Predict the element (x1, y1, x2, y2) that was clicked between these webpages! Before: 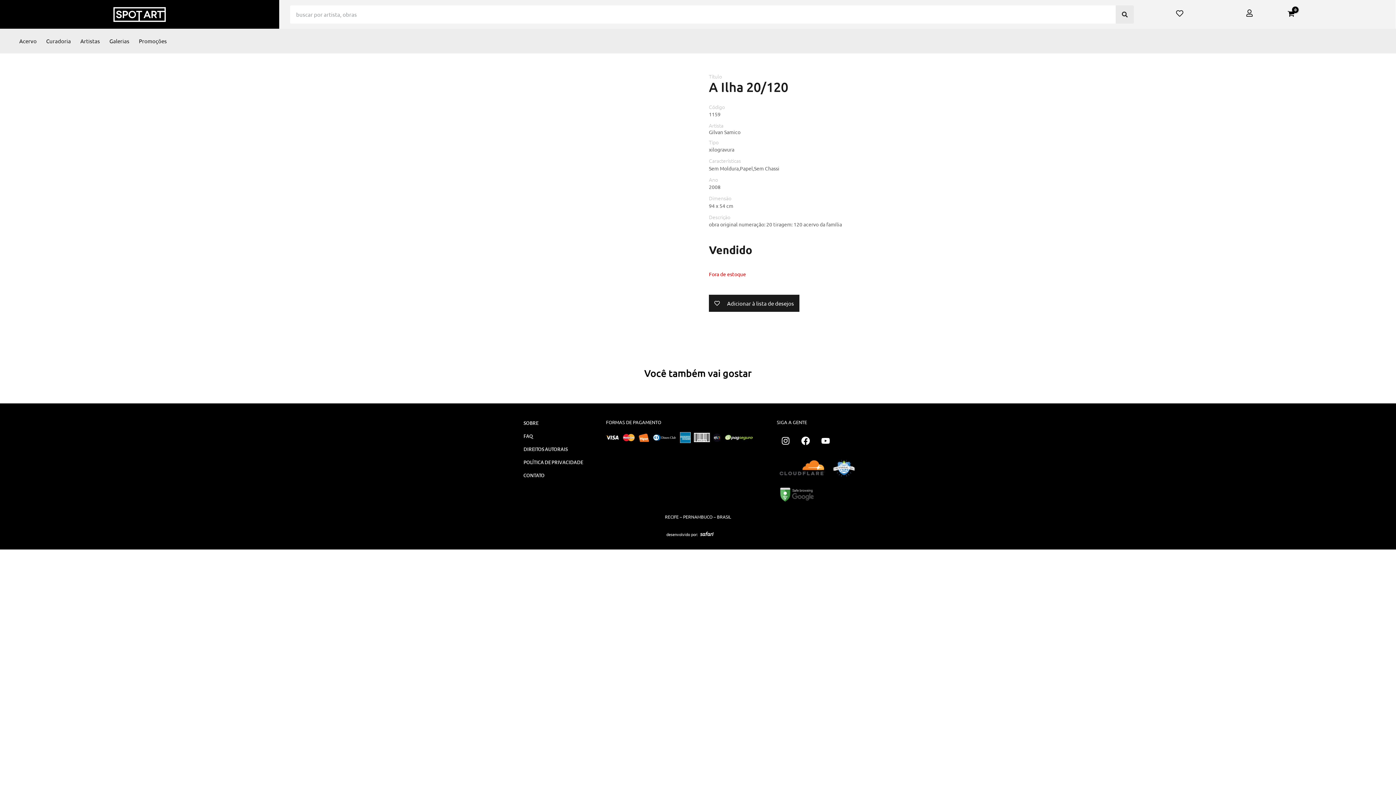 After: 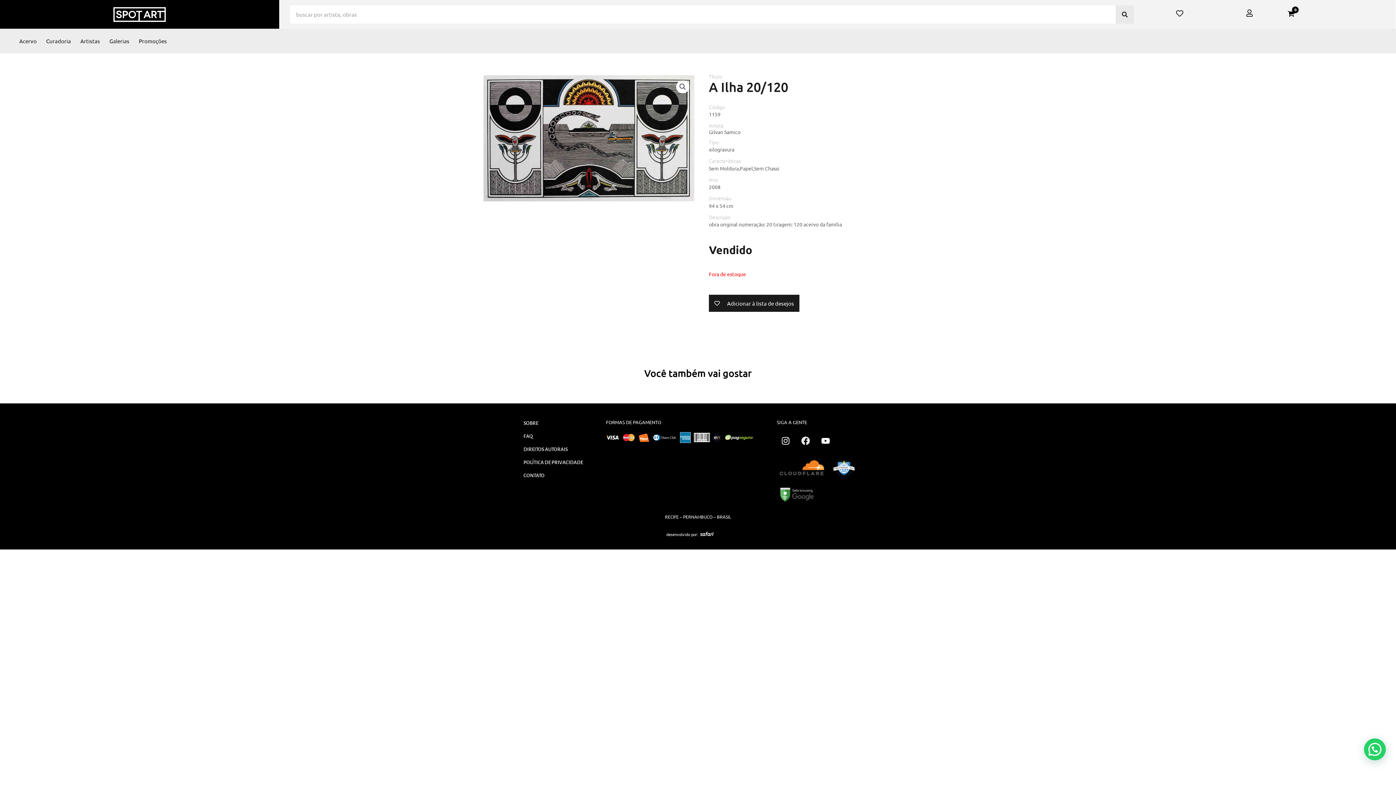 Action: bbox: (797, 432, 814, 449) label: Facebook